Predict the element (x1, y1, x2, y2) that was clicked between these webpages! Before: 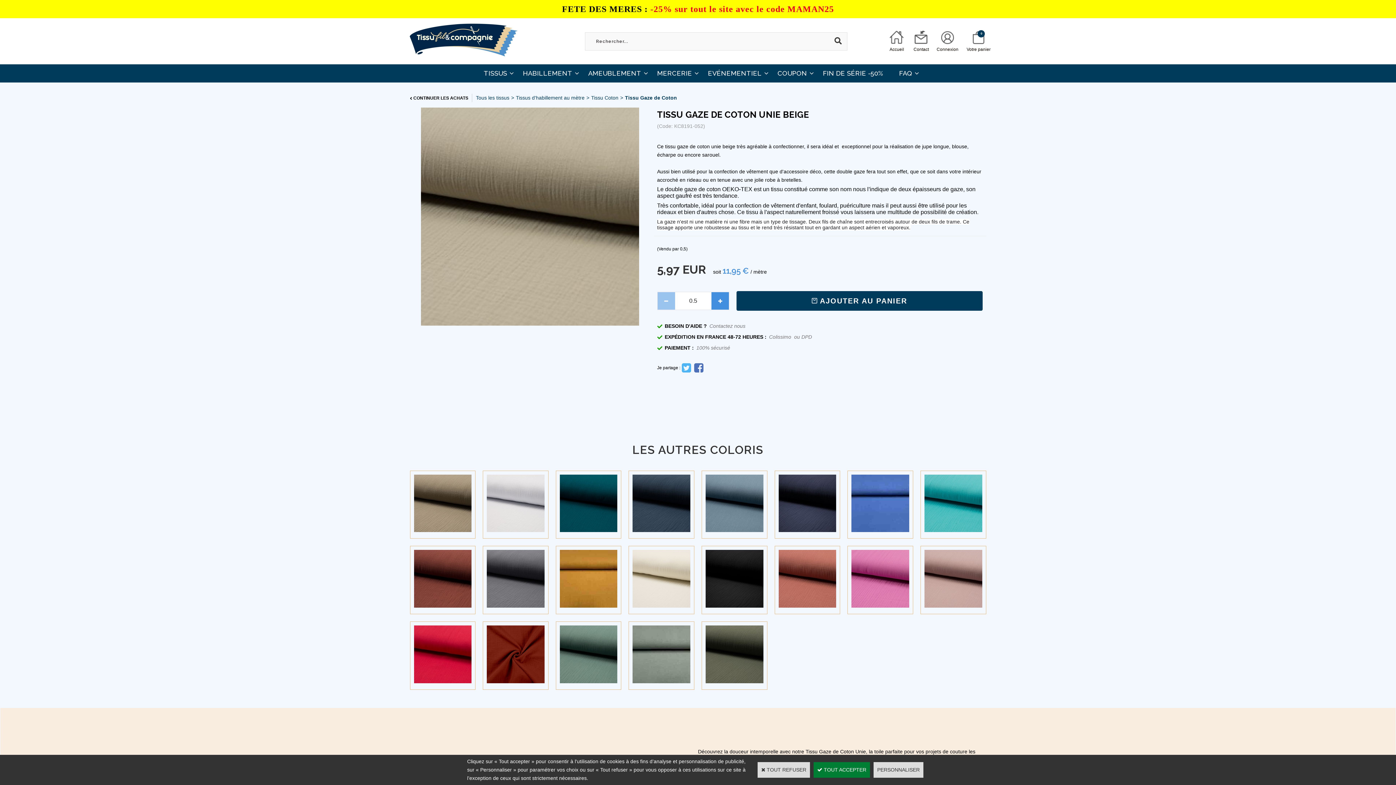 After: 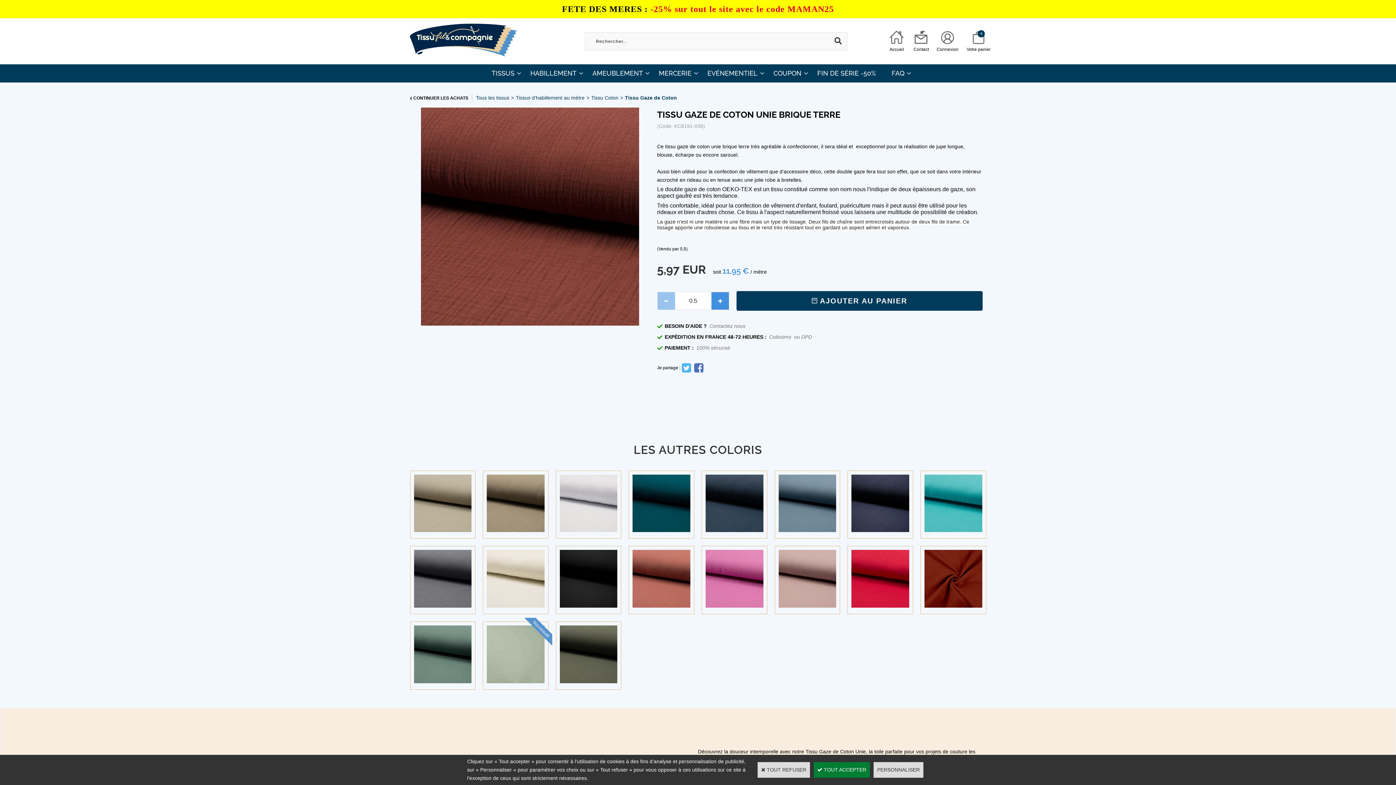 Action: bbox: (414, 603, 471, 609)